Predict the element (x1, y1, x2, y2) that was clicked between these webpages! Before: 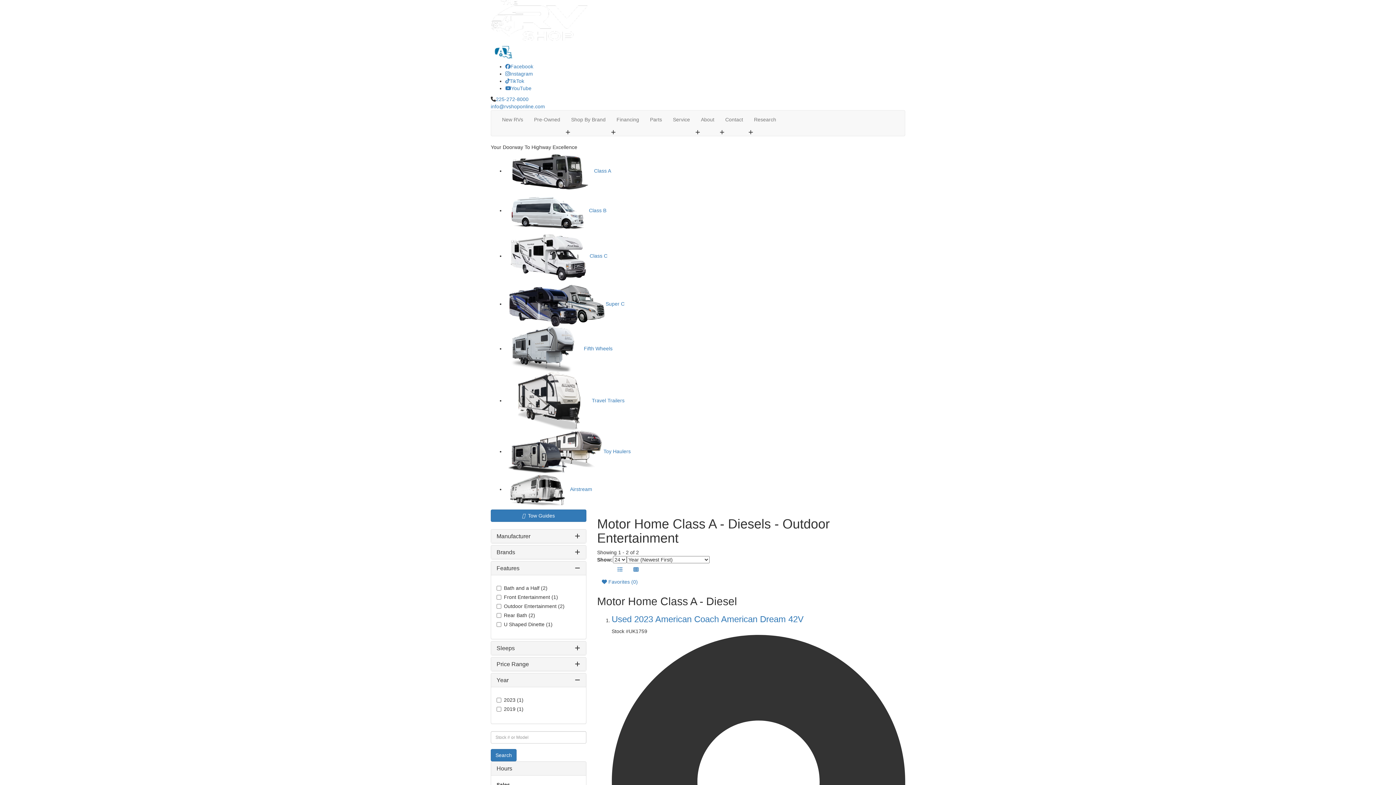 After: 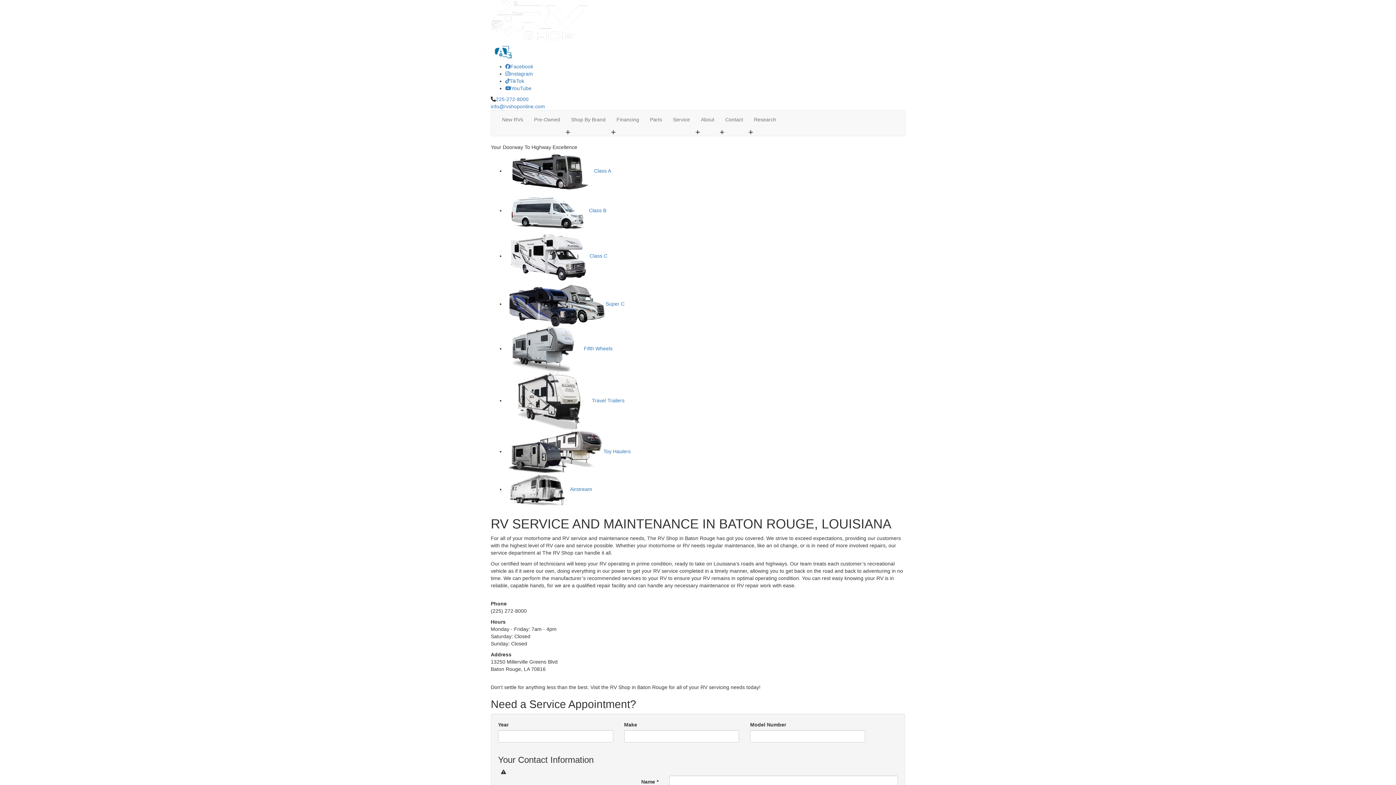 Action: bbox: (667, 110, 695, 128) label: Service